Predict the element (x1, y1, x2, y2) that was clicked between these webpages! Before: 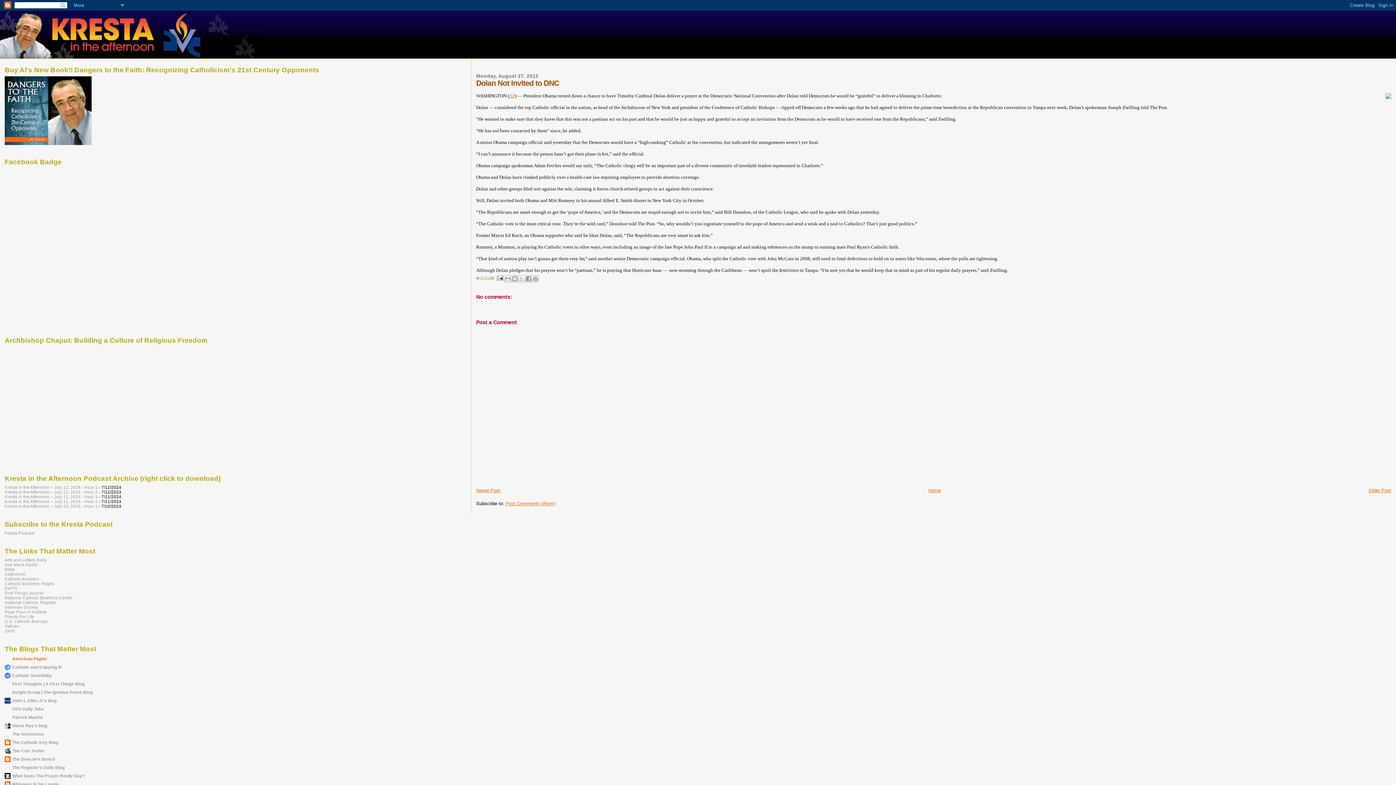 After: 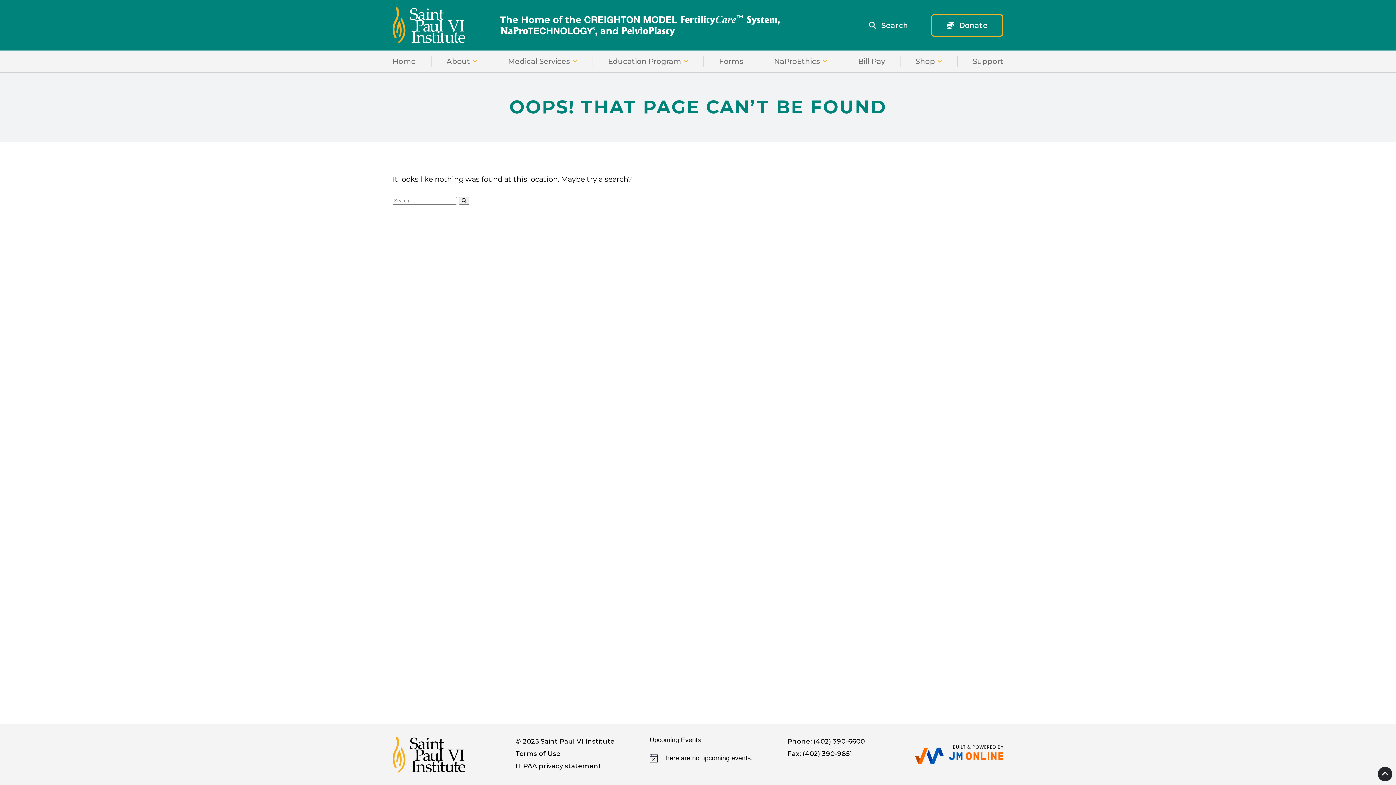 Action: bbox: (4, 609, 46, 614) label: Pope Paul VI Institute